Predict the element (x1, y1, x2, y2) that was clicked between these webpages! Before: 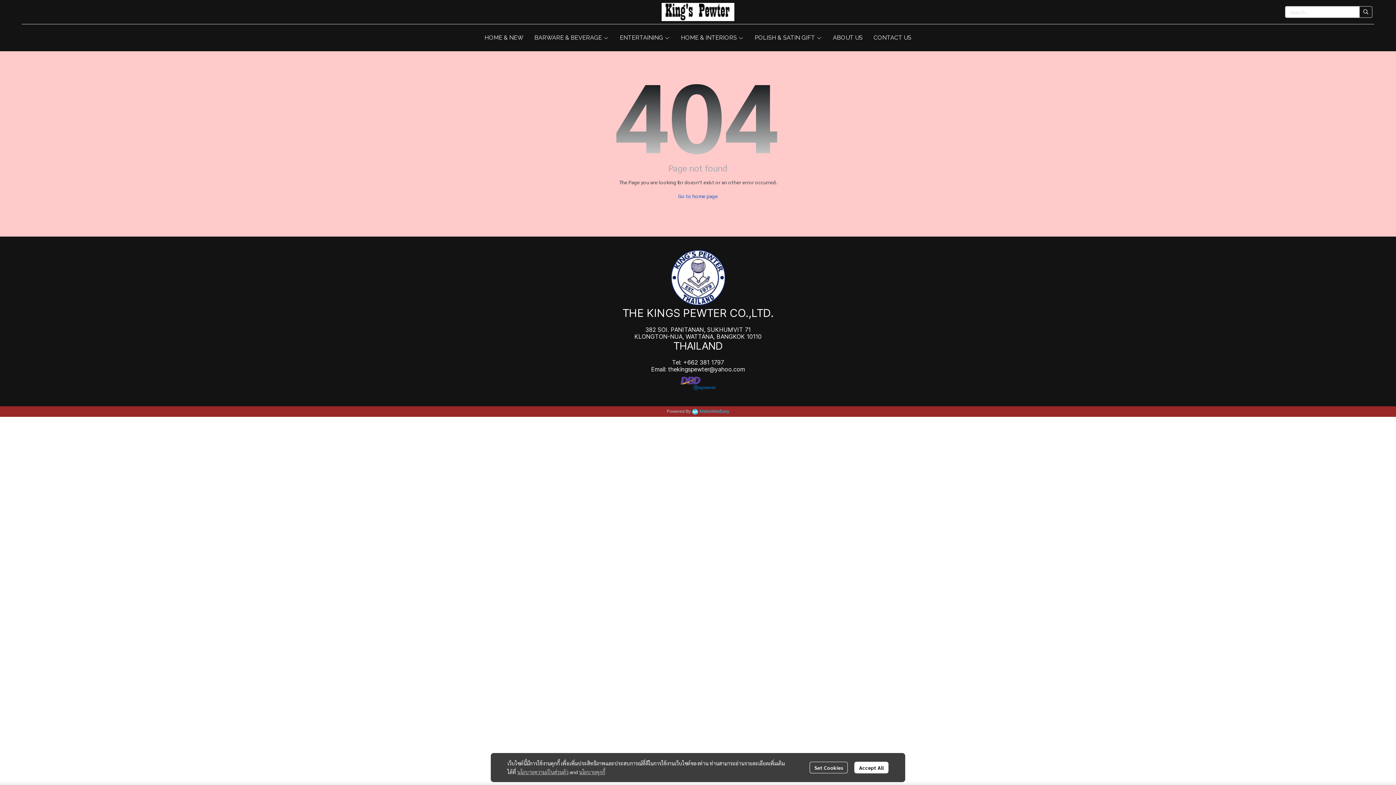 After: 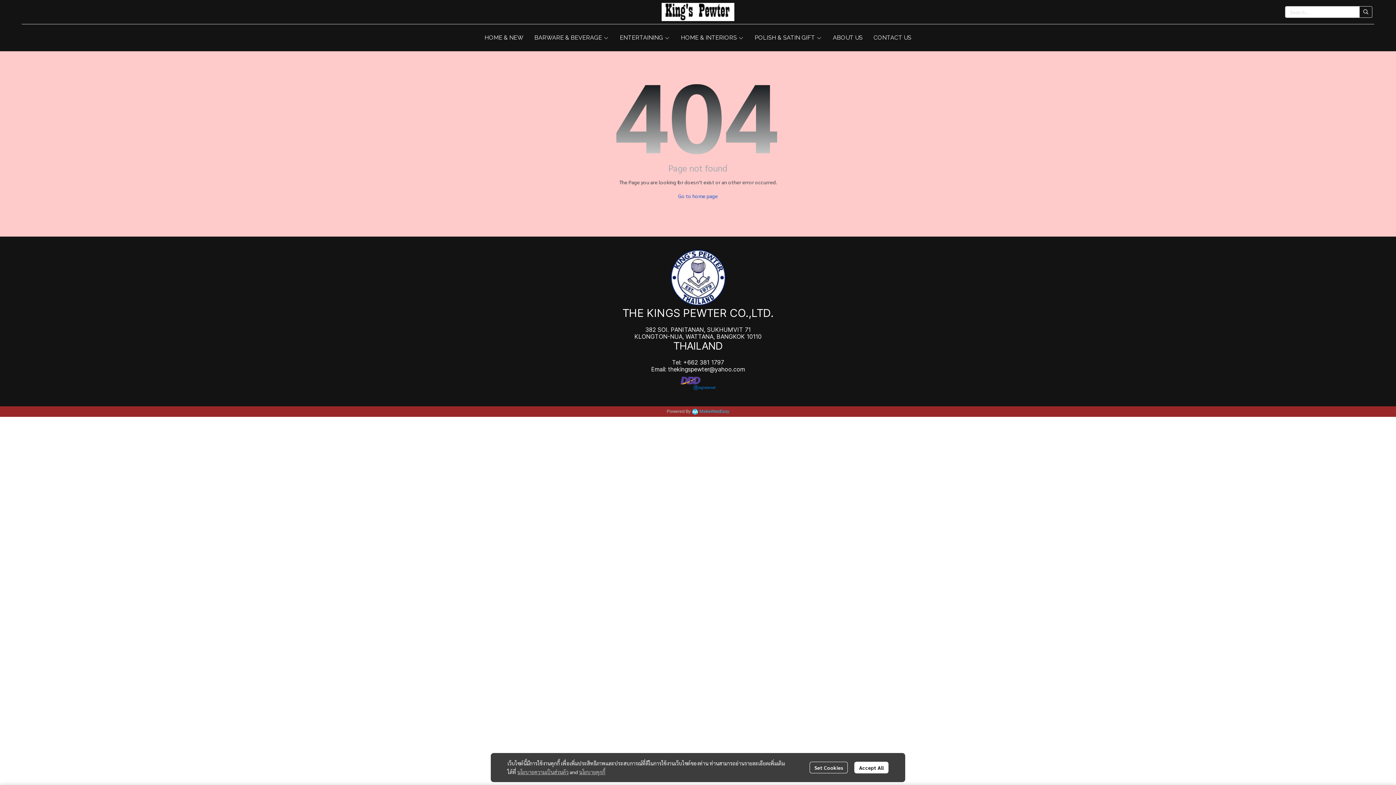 Action: bbox: (517, 769, 568, 775) label: นโยบายความเป็นส่วนตัว